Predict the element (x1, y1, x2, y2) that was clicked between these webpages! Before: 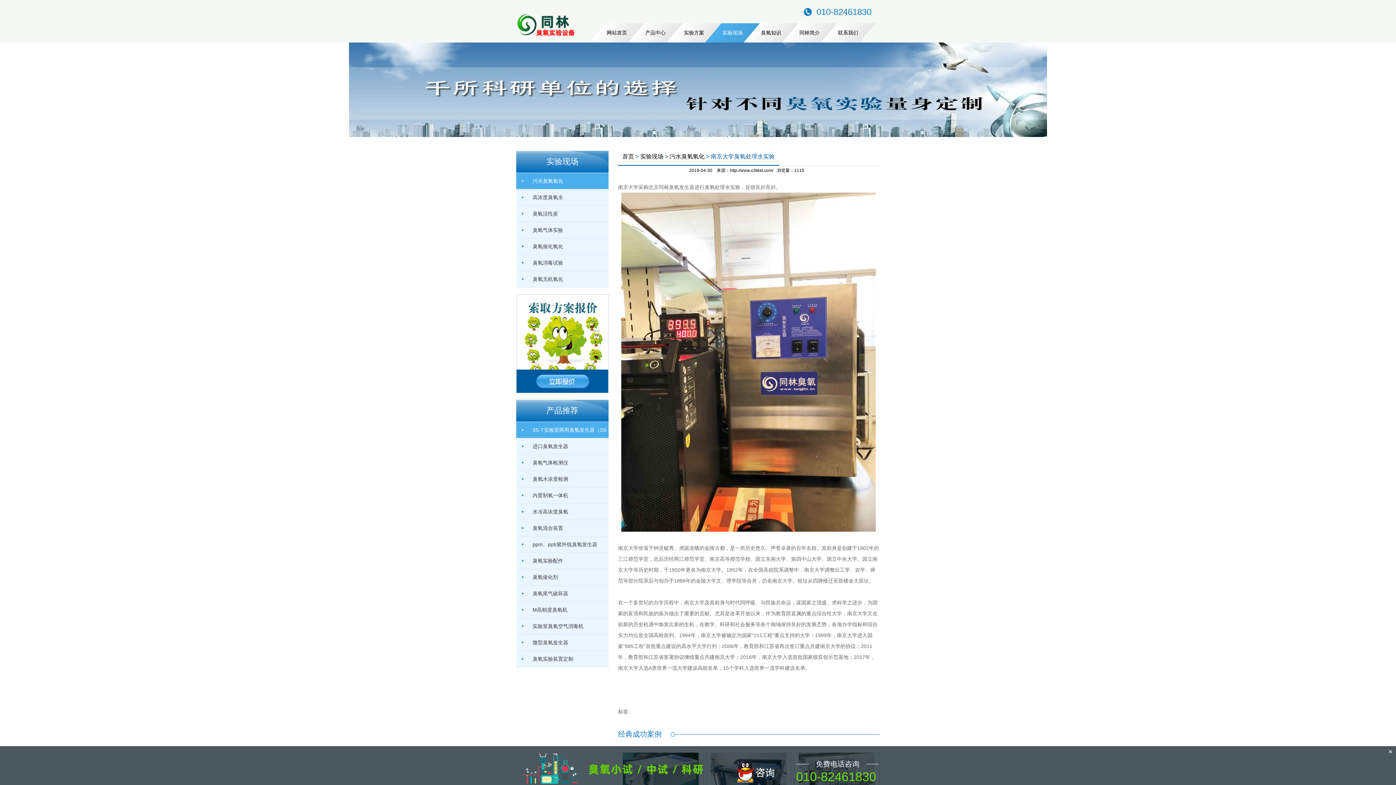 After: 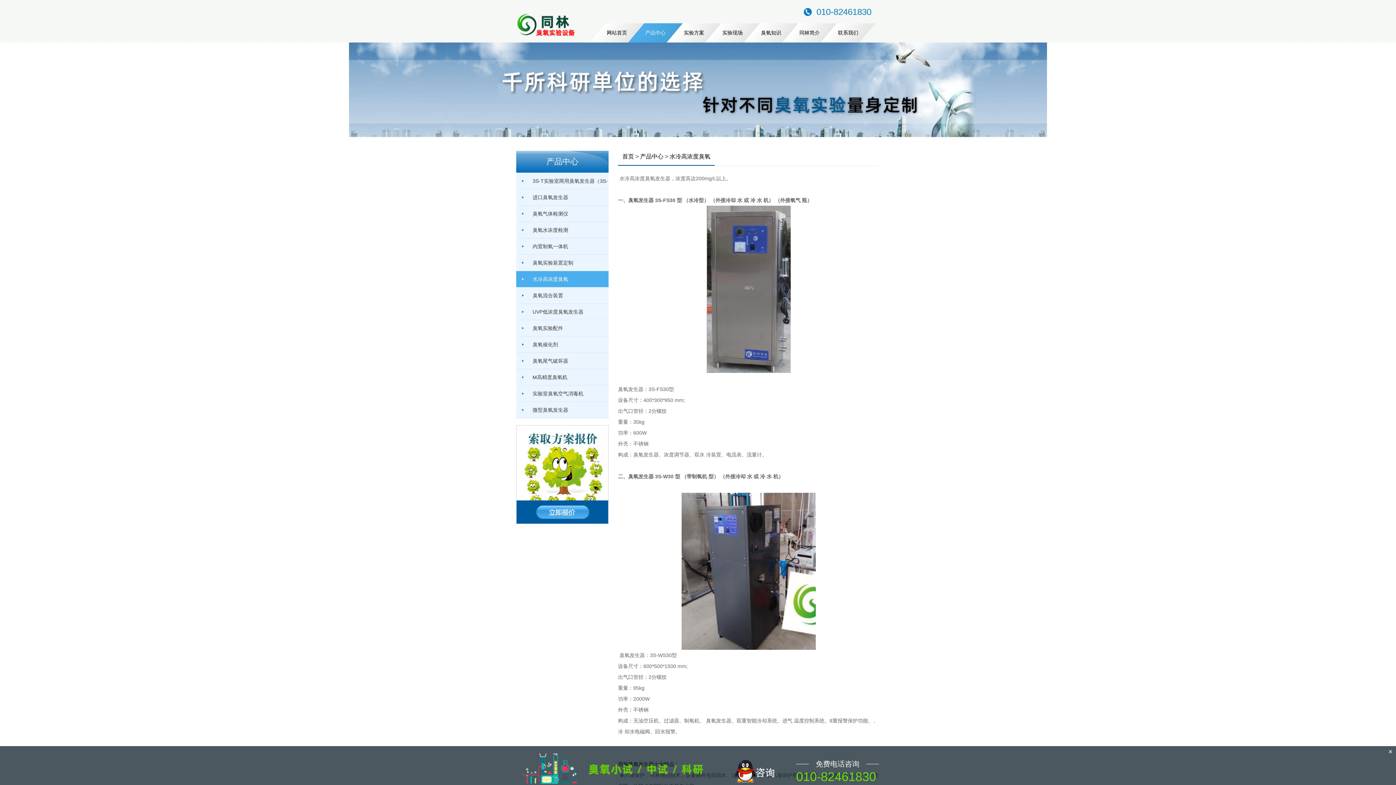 Action: label: 水冷高浓度臭氧 bbox: (516, 504, 608, 520)